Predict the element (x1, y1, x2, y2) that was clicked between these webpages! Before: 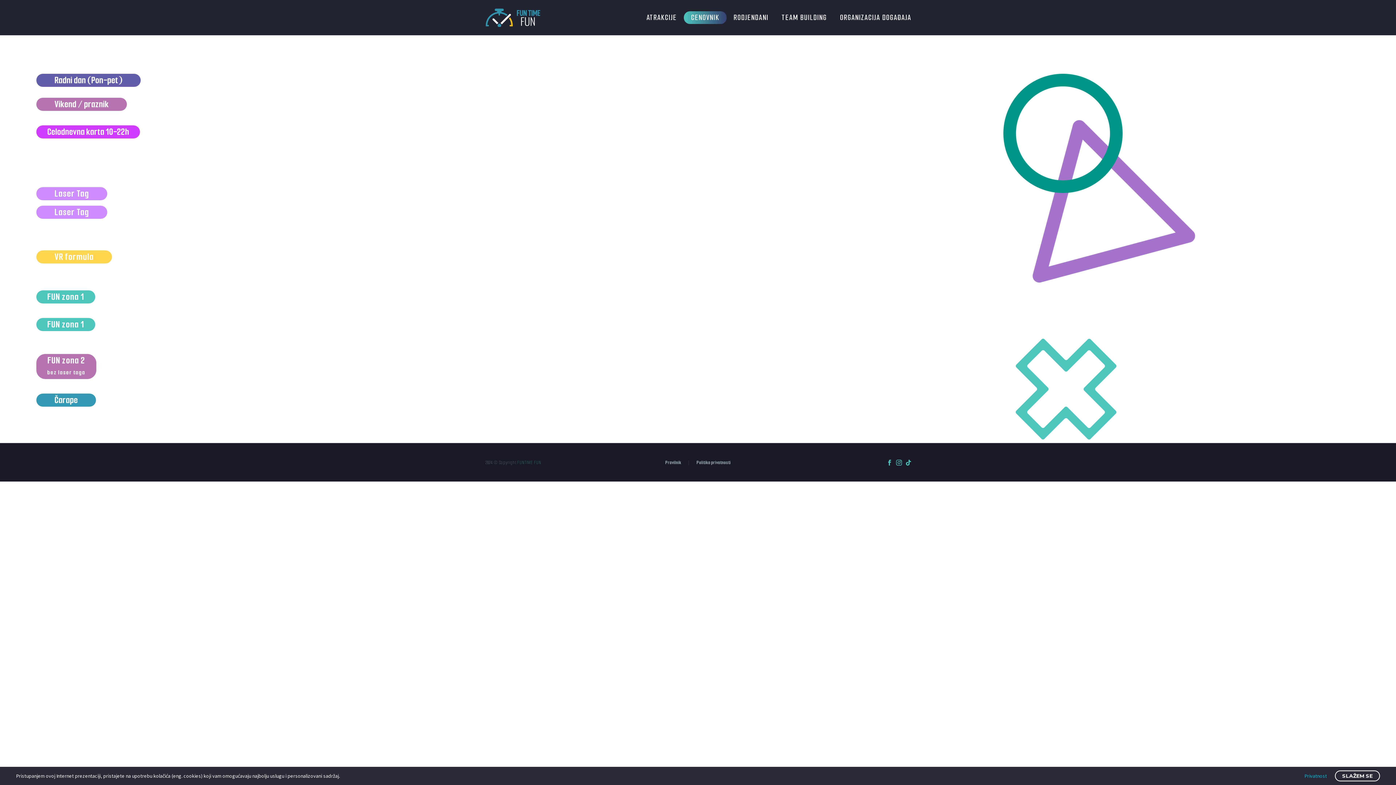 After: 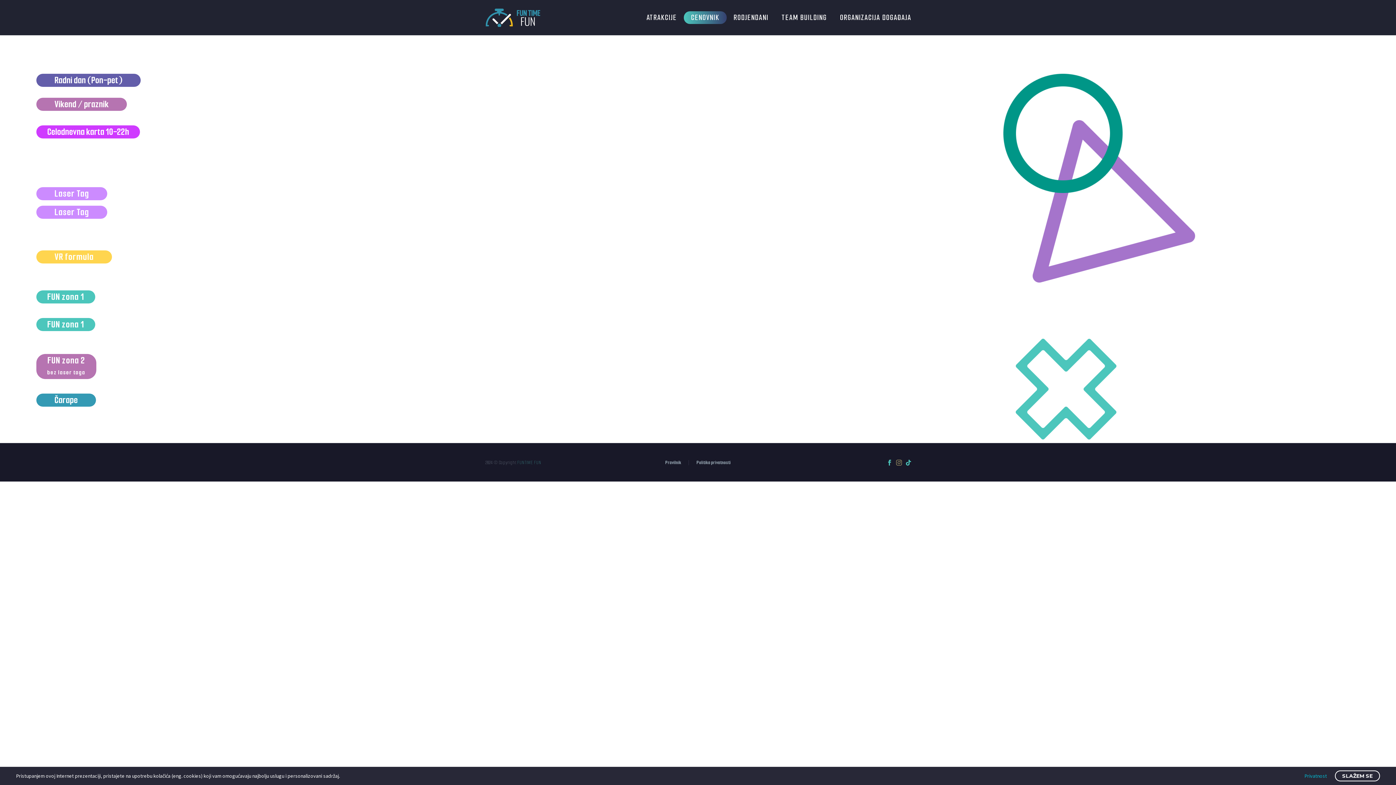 Action: bbox: (896, 460, 902, 465)